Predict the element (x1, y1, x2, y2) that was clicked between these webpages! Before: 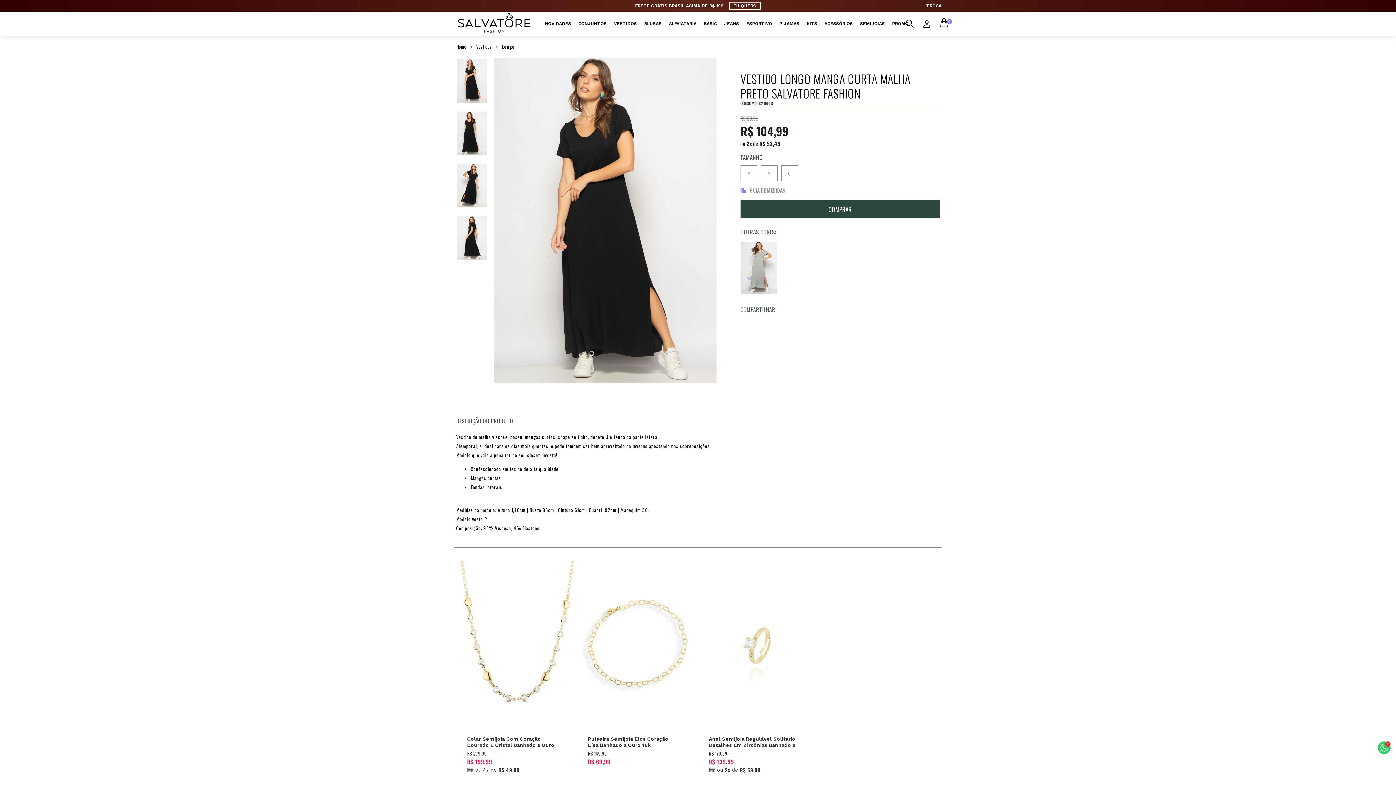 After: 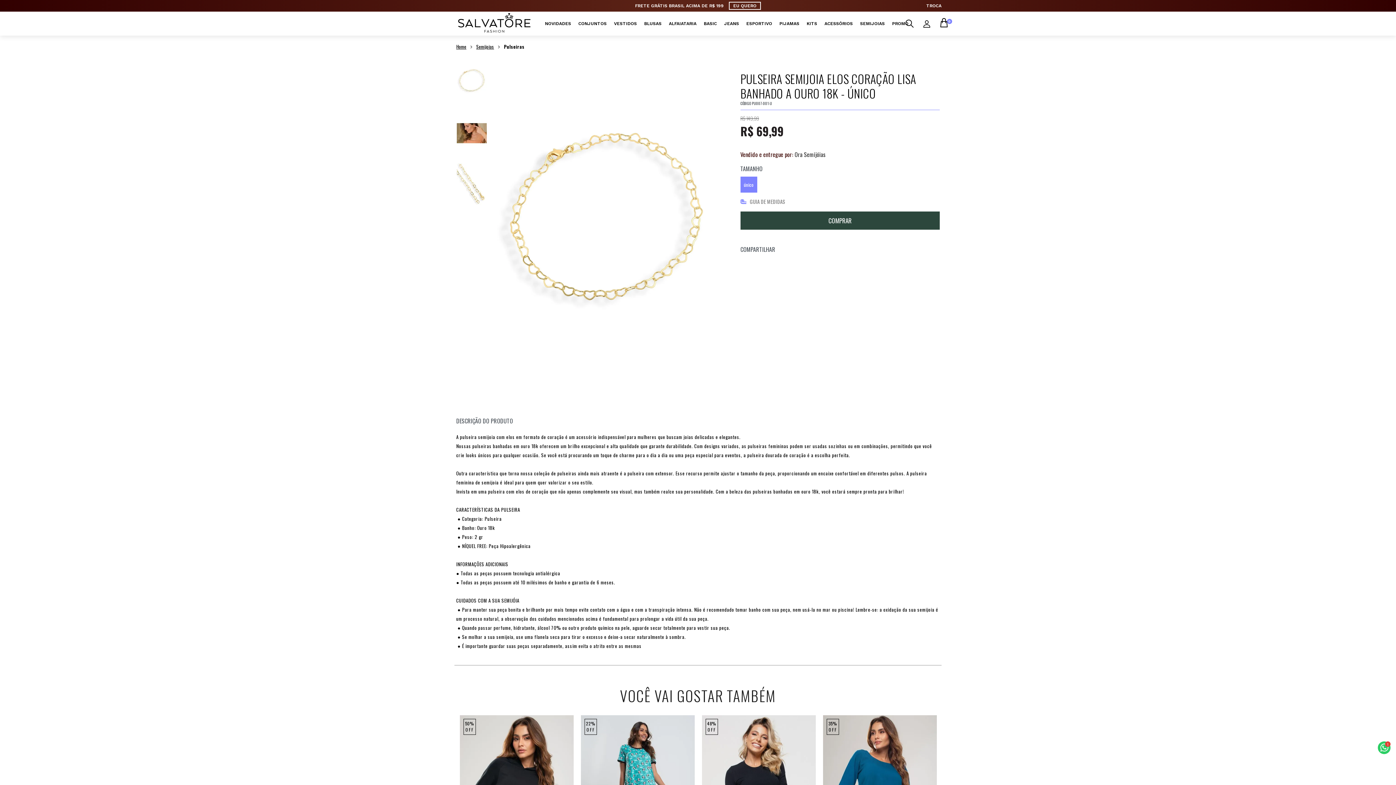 Action: label: Pulseira Semijoia Elos Coração Lisa Banhado a Ouro 18k bbox: (579, 736, 696, 749)